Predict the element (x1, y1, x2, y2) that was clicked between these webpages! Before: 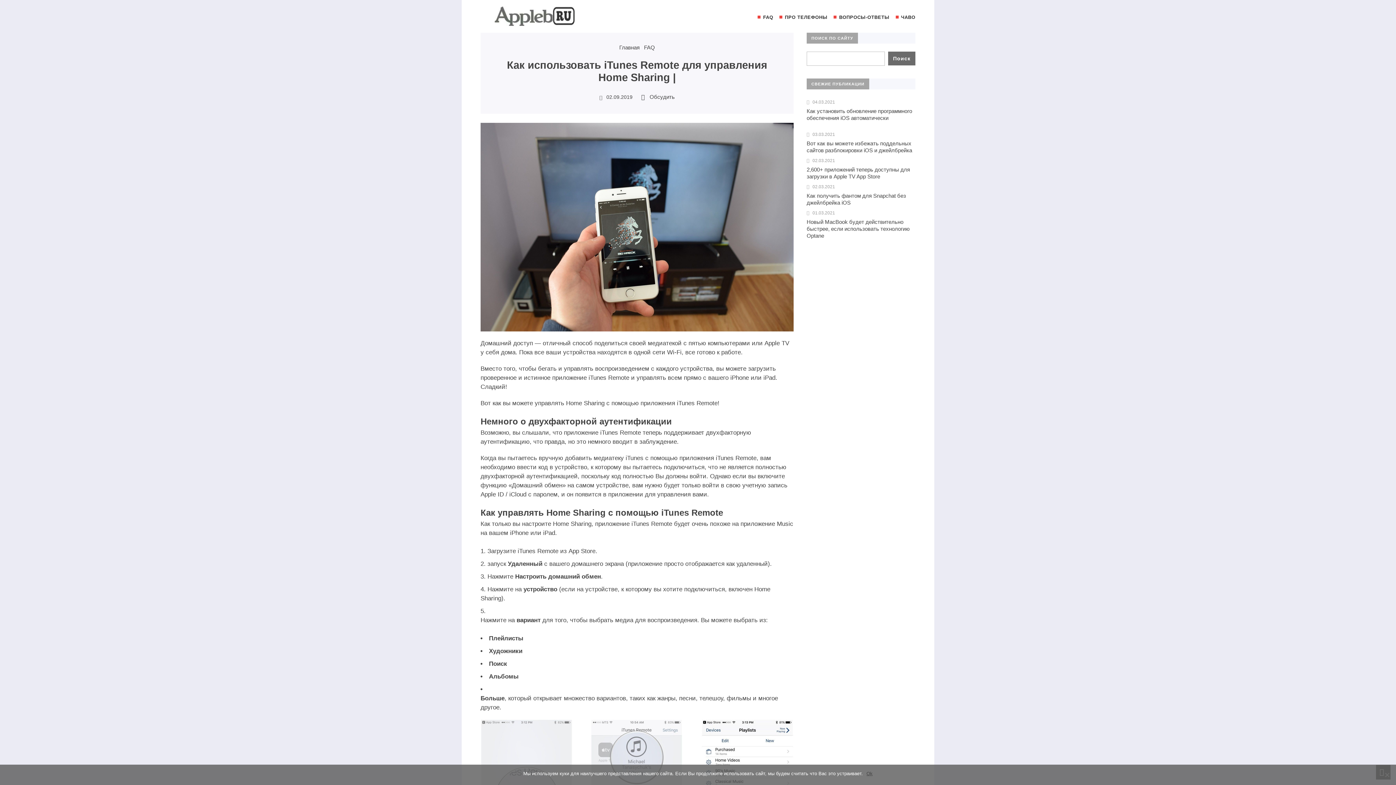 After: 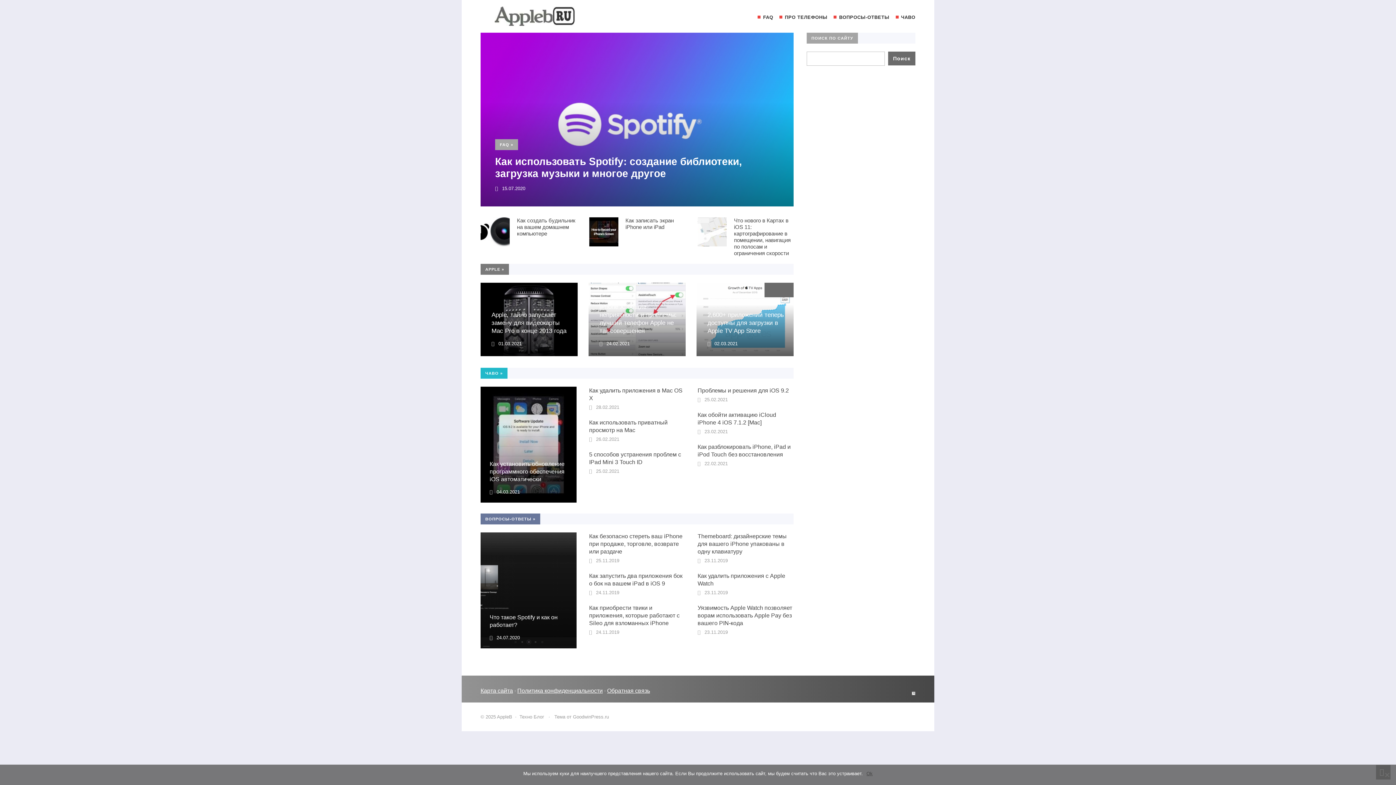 Action: label: AppleB bbox: (480, 5, 589, 34)